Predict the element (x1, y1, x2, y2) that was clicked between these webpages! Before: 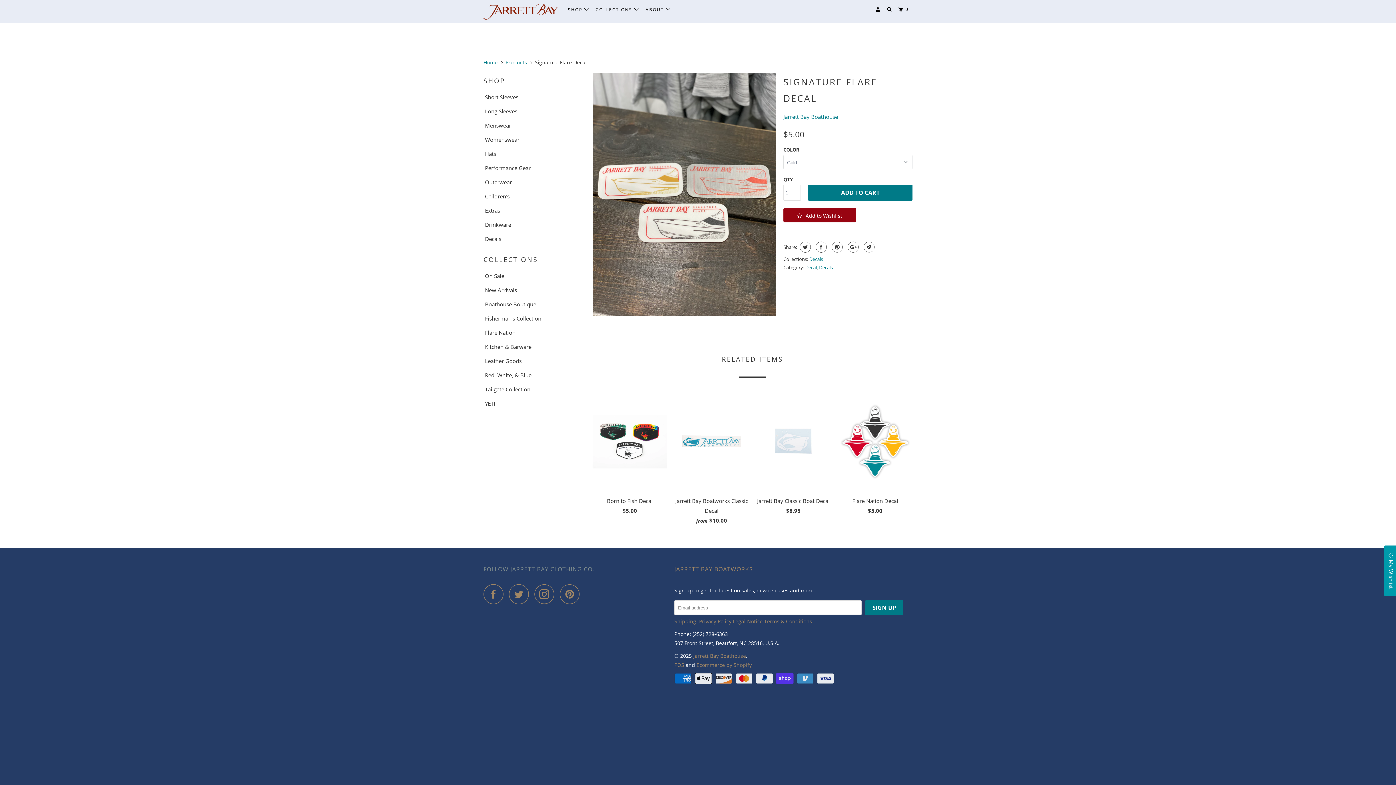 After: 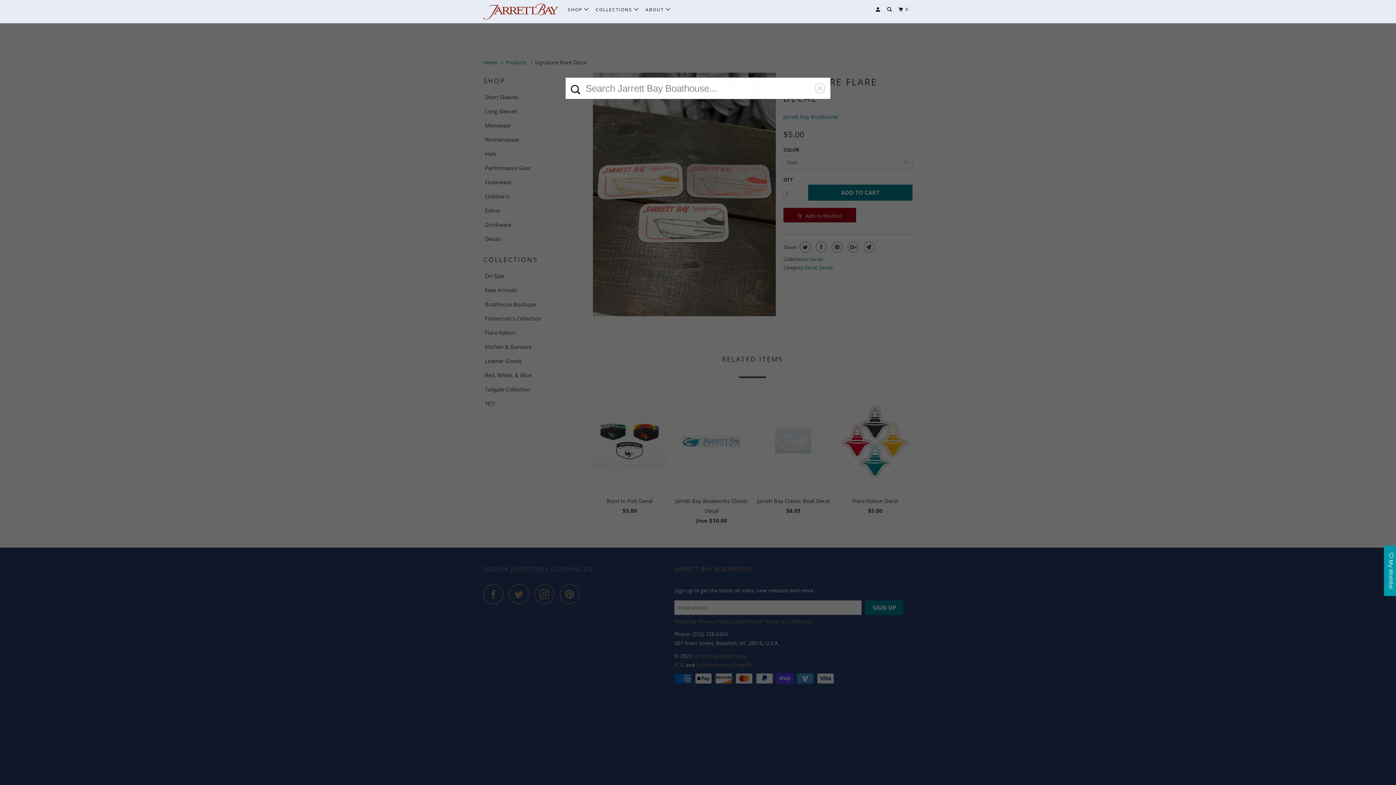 Action: bbox: (885, 3, 894, 15)